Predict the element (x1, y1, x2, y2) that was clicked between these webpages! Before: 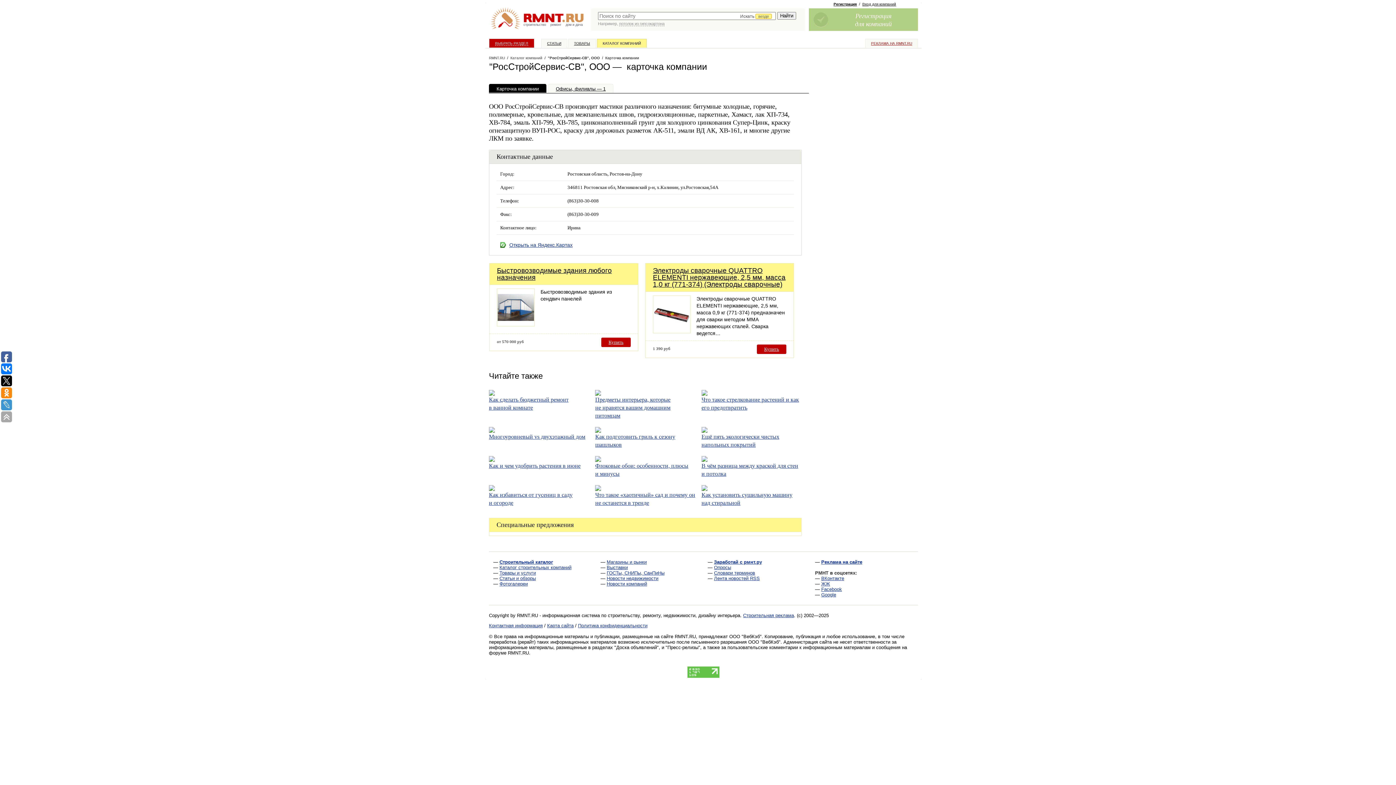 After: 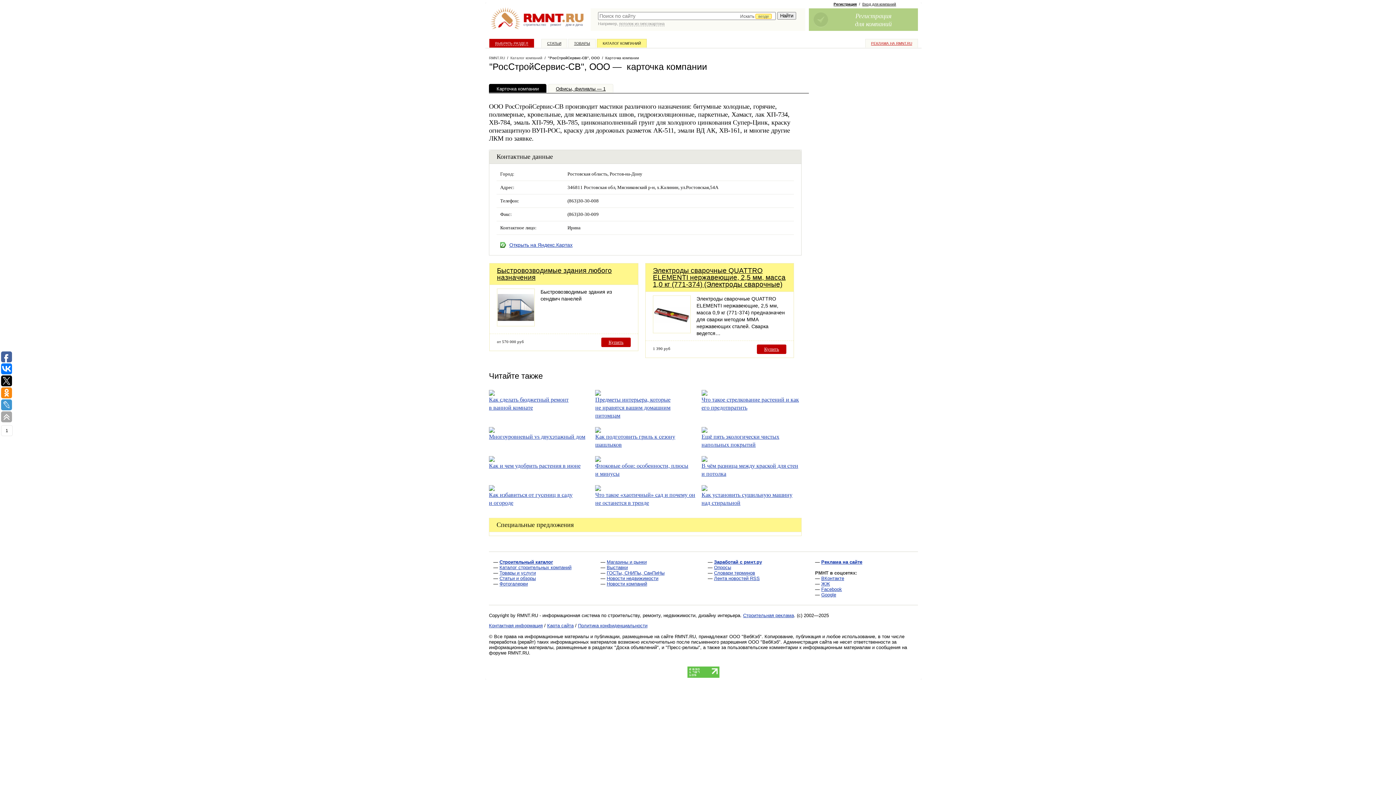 Action: bbox: (1, 387, 12, 398)